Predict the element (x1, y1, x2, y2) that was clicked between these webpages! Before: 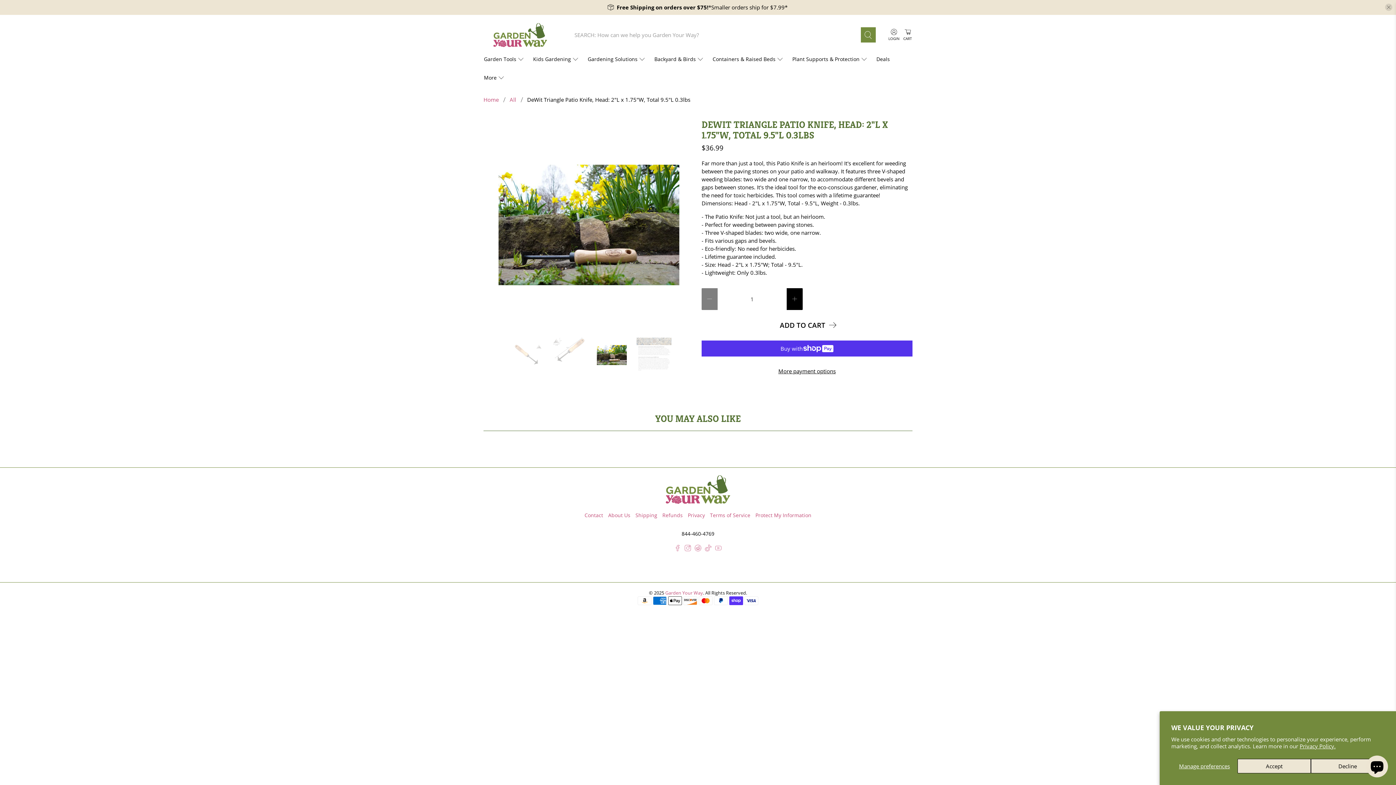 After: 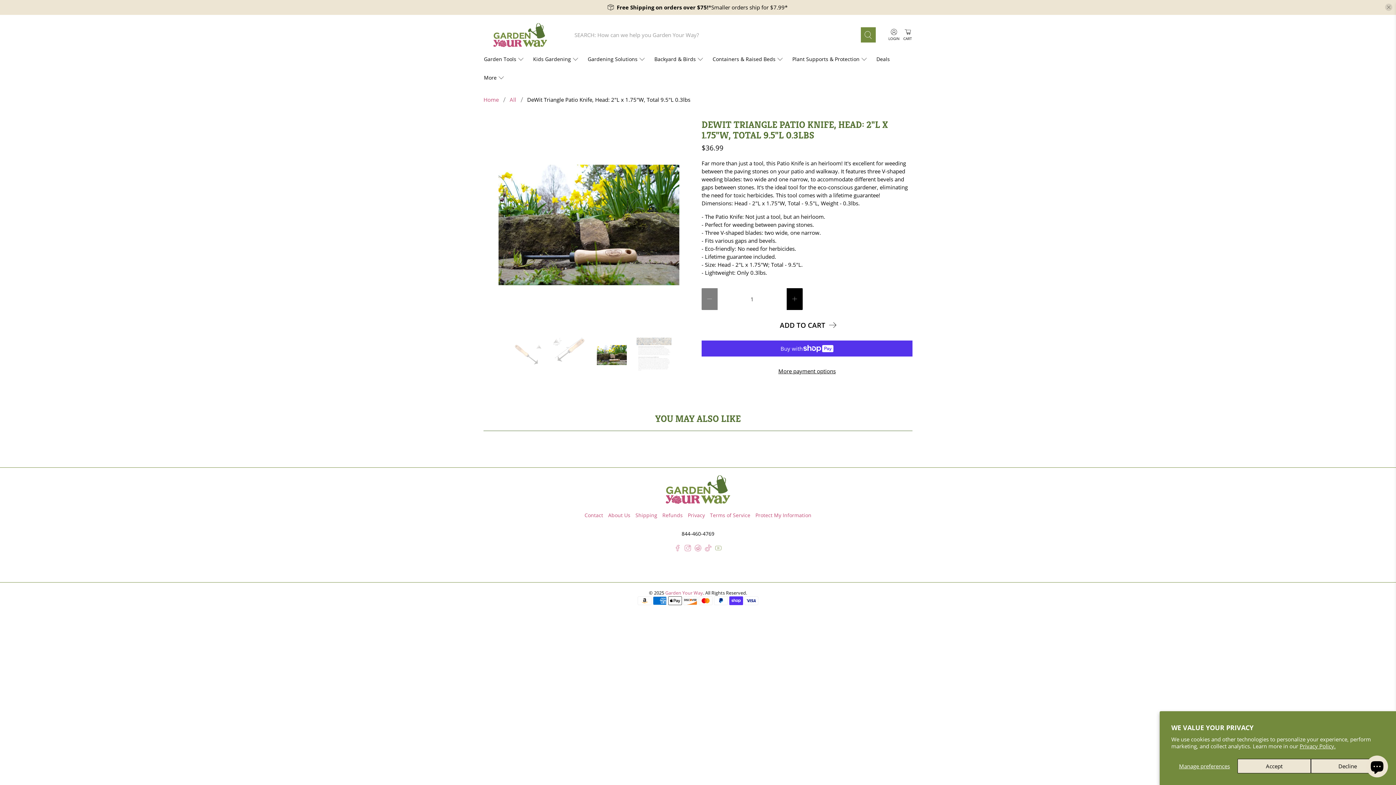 Action: bbox: (715, 546, 721, 553)